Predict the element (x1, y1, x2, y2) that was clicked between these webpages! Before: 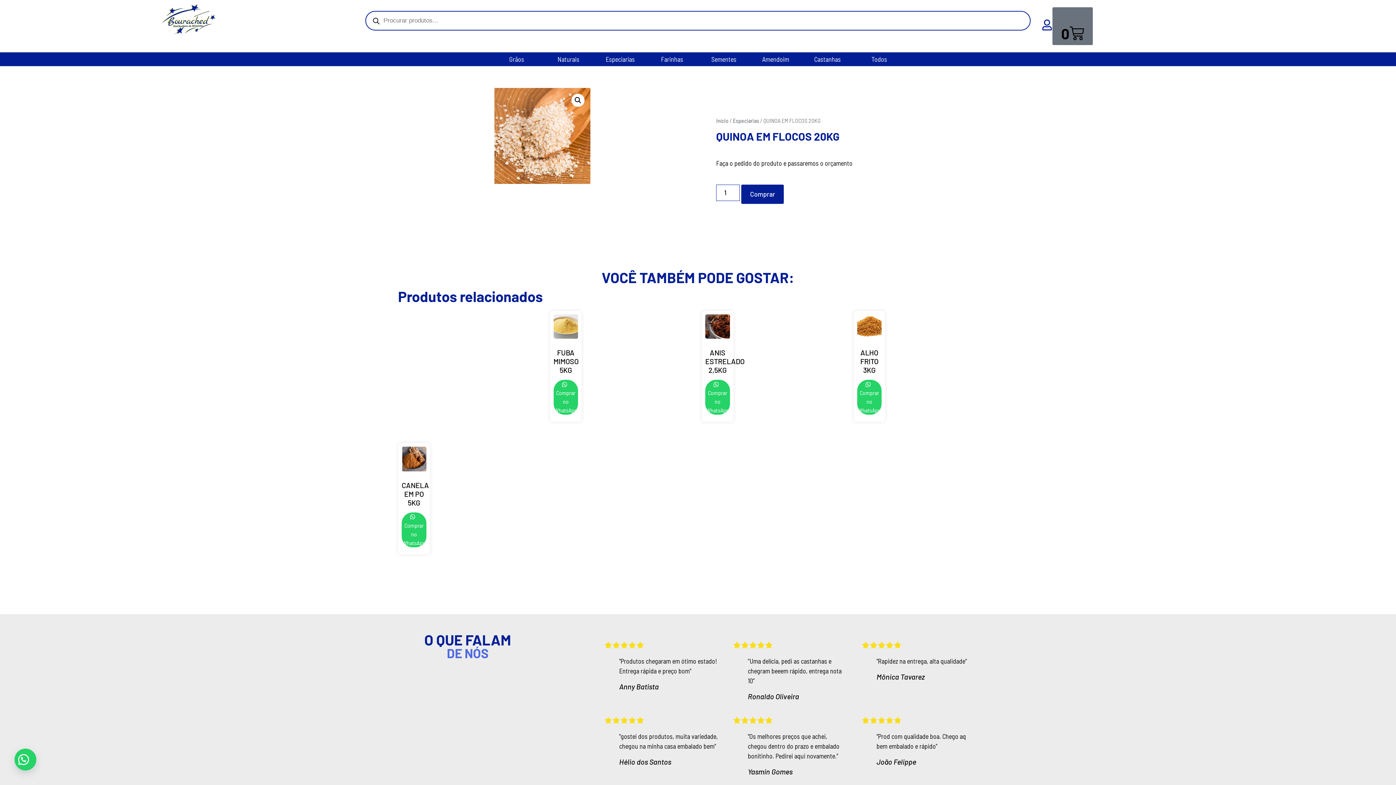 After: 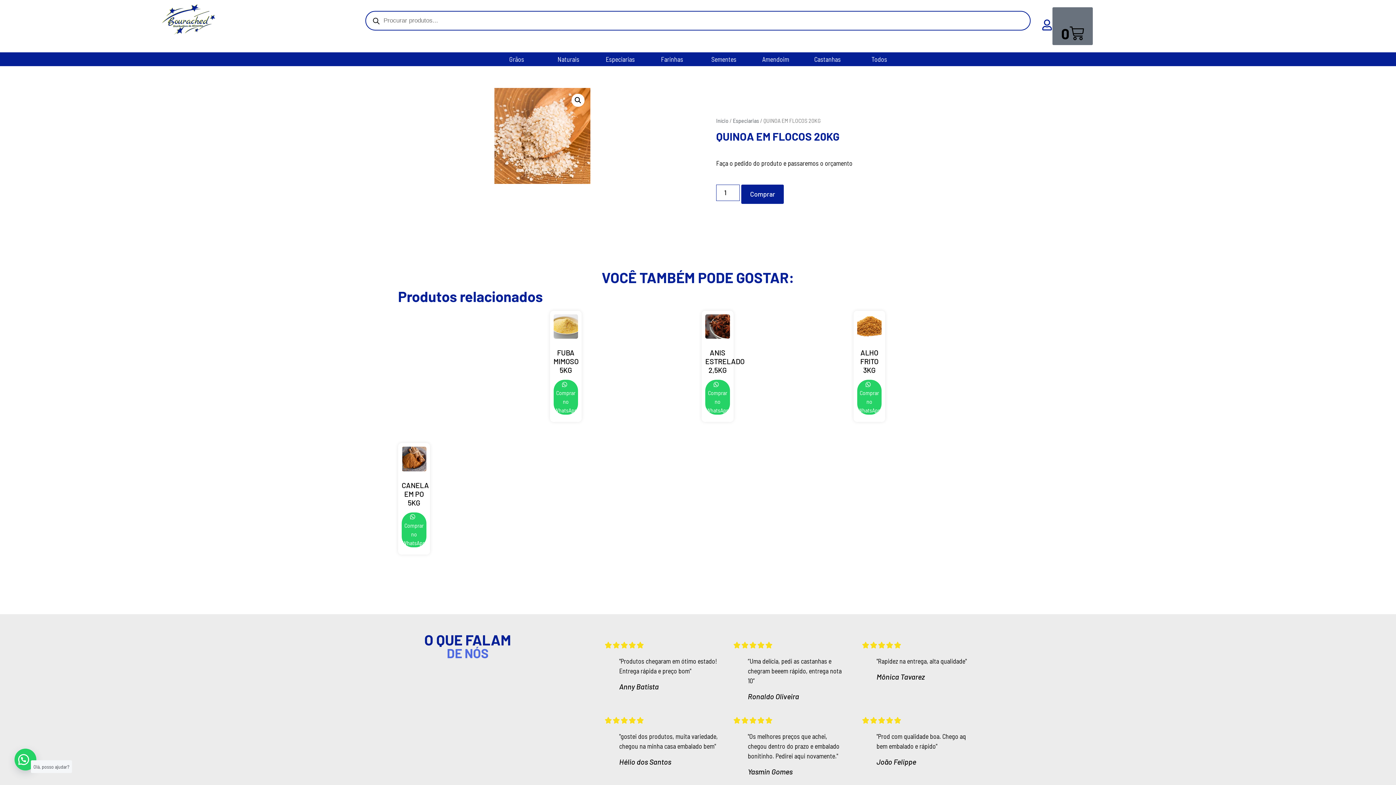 Action: bbox: (14, 749, 36, 770)